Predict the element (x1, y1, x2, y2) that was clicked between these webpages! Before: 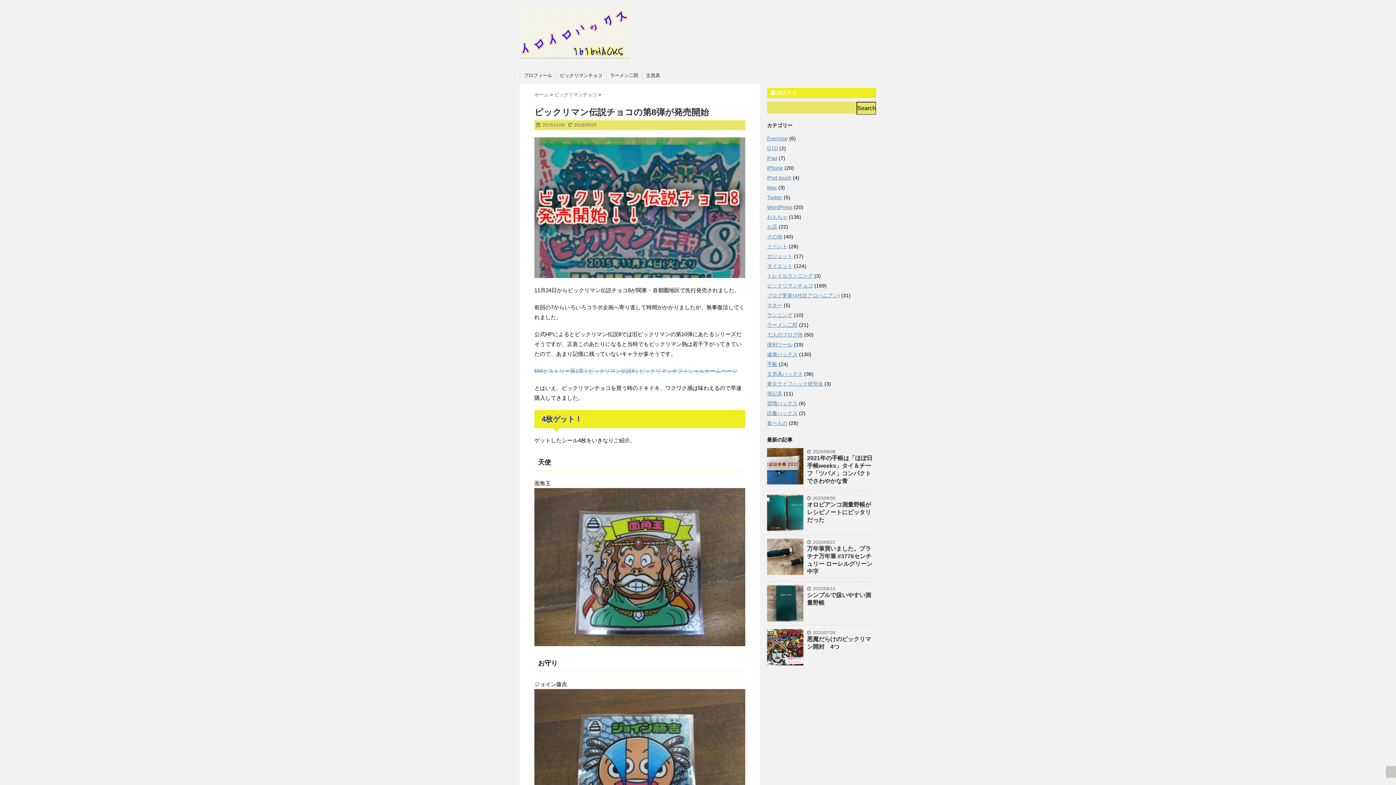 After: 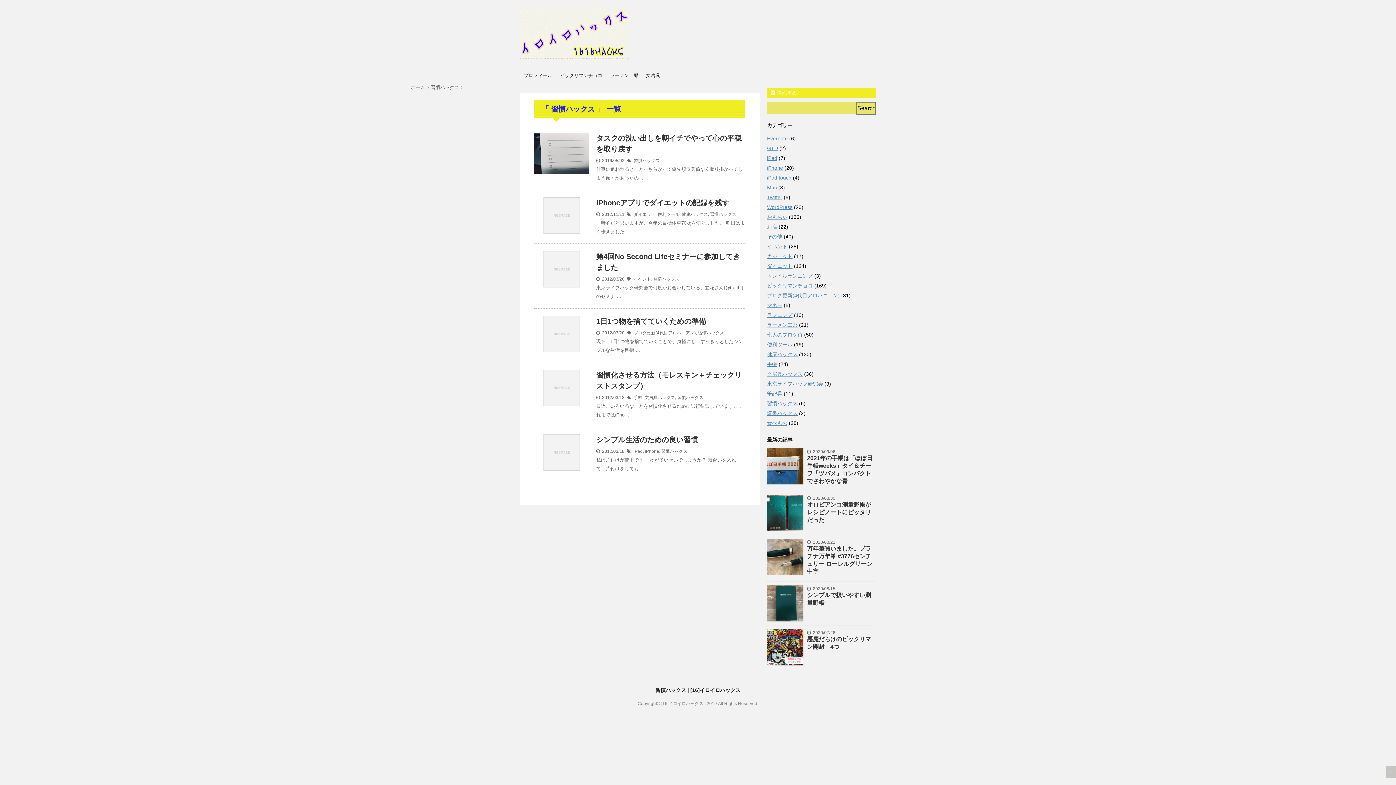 Action: label: 習慣ハックス bbox: (767, 400, 797, 406)